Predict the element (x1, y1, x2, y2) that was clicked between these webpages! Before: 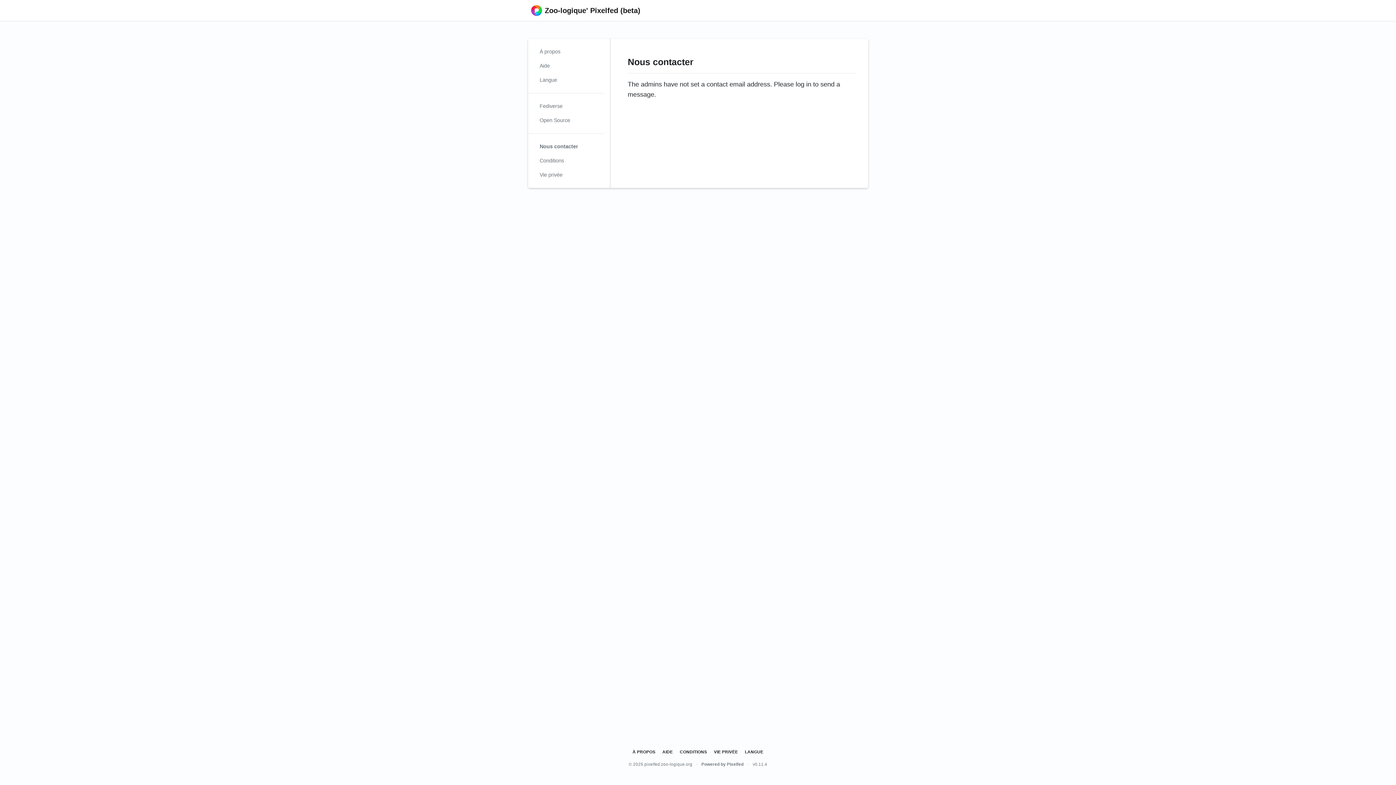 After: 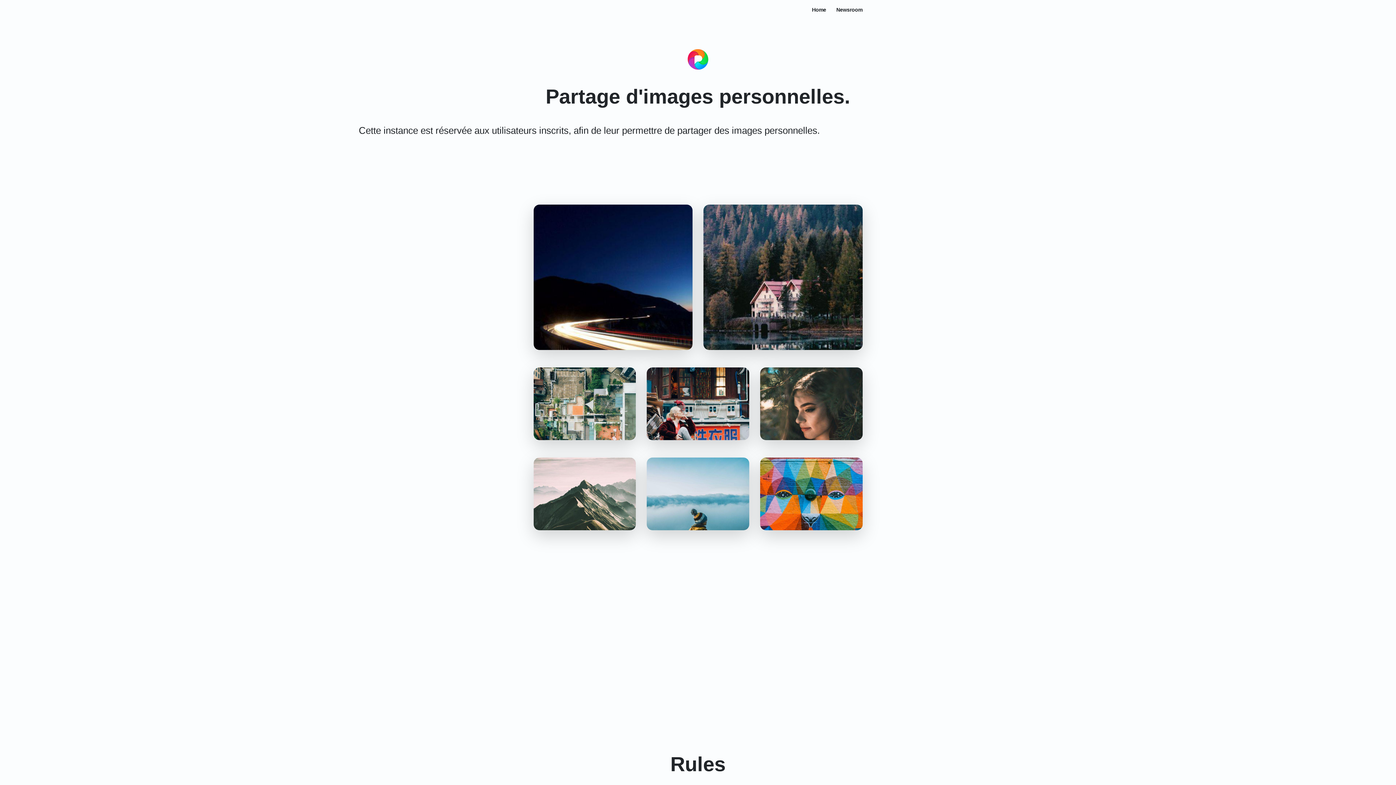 Action: label: À propos bbox: (534, 44, 604, 58)